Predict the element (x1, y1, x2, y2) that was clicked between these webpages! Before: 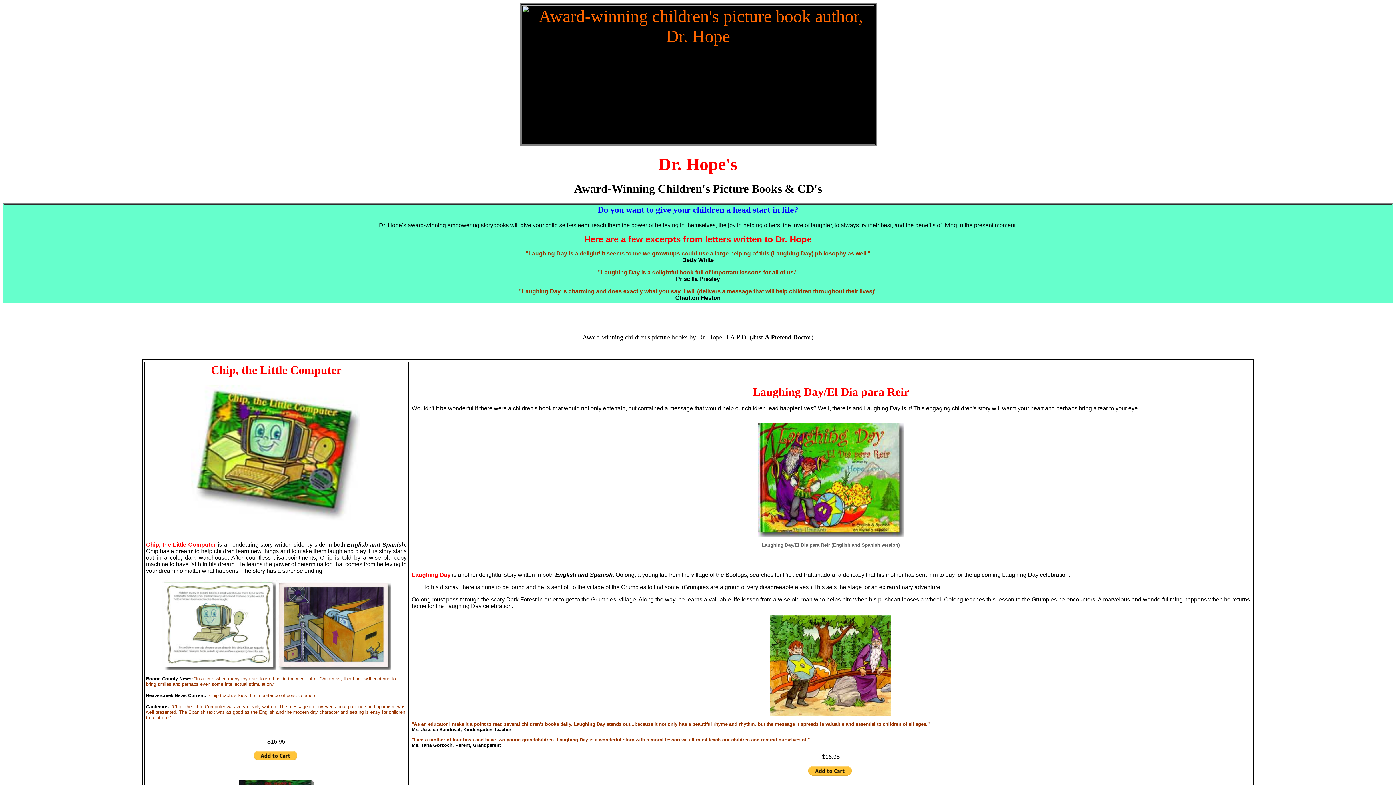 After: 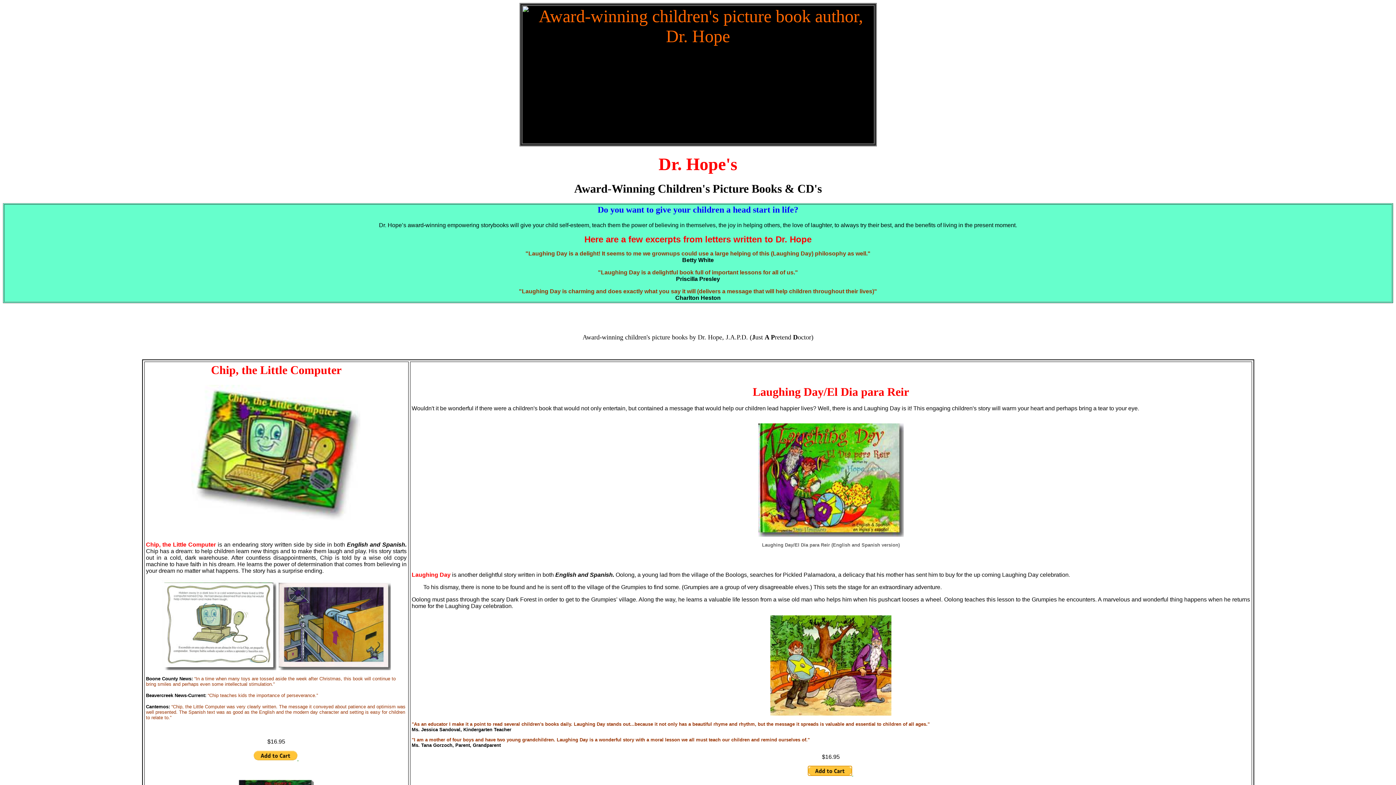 Action: label:   bbox: (411, 766, 1250, 777)